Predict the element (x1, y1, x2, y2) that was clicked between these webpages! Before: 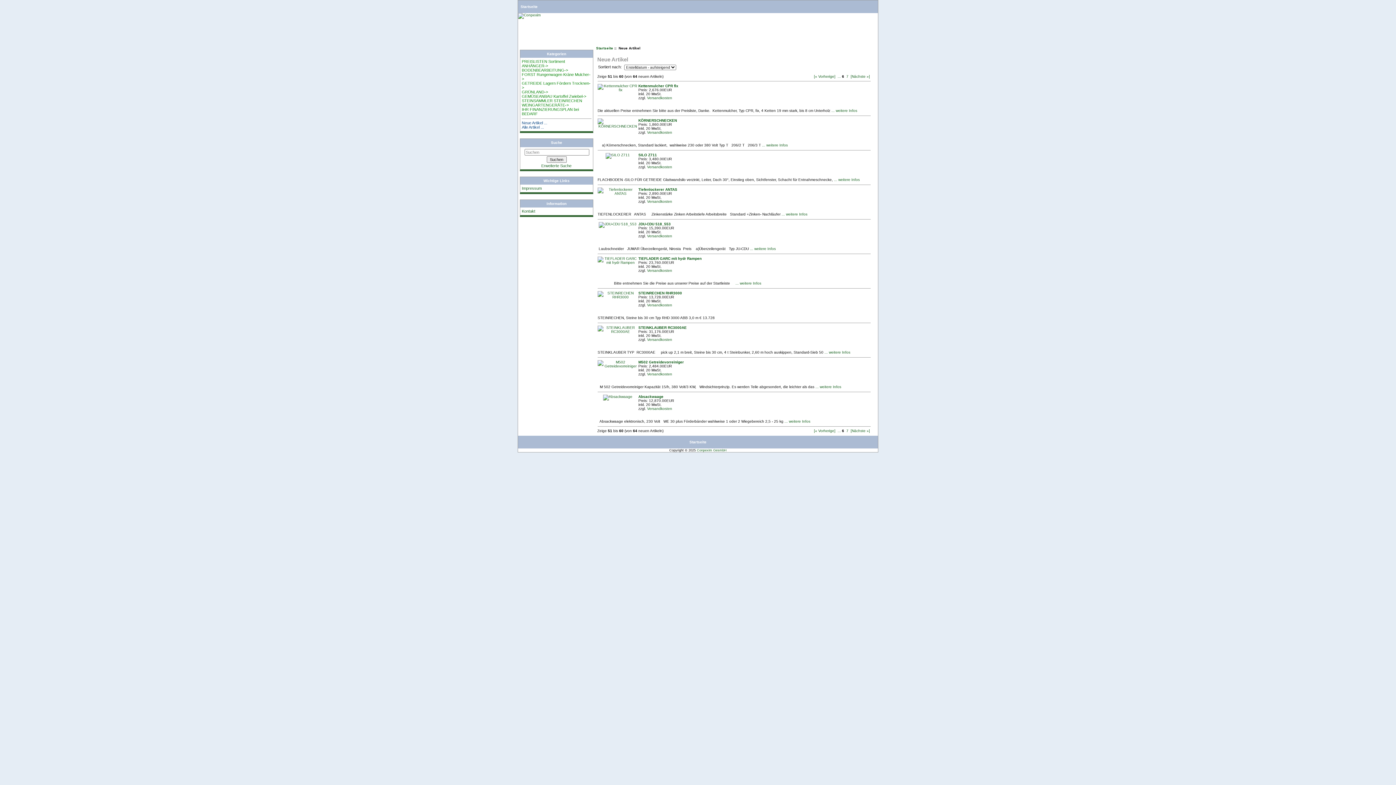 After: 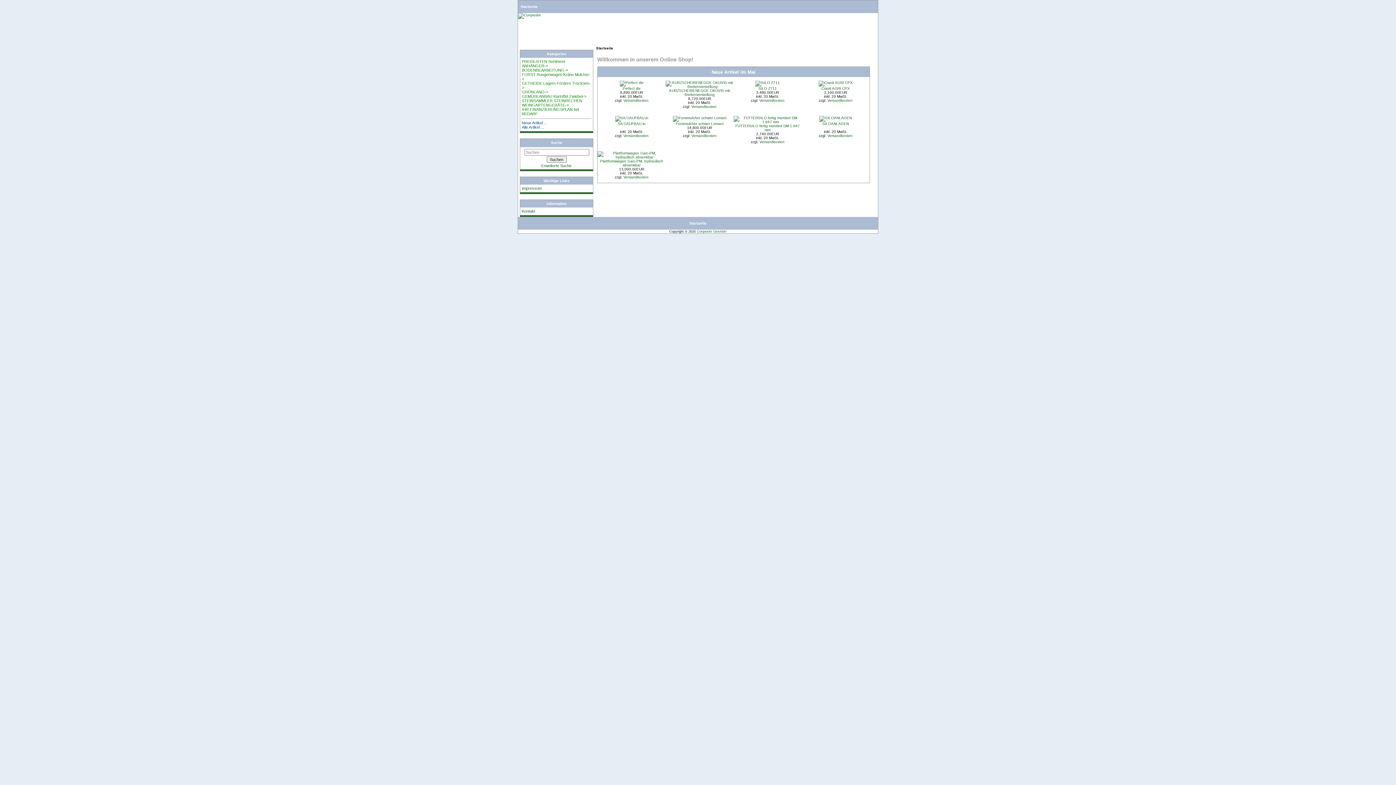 Action: label: Startseite bbox: (596, 46, 613, 50)